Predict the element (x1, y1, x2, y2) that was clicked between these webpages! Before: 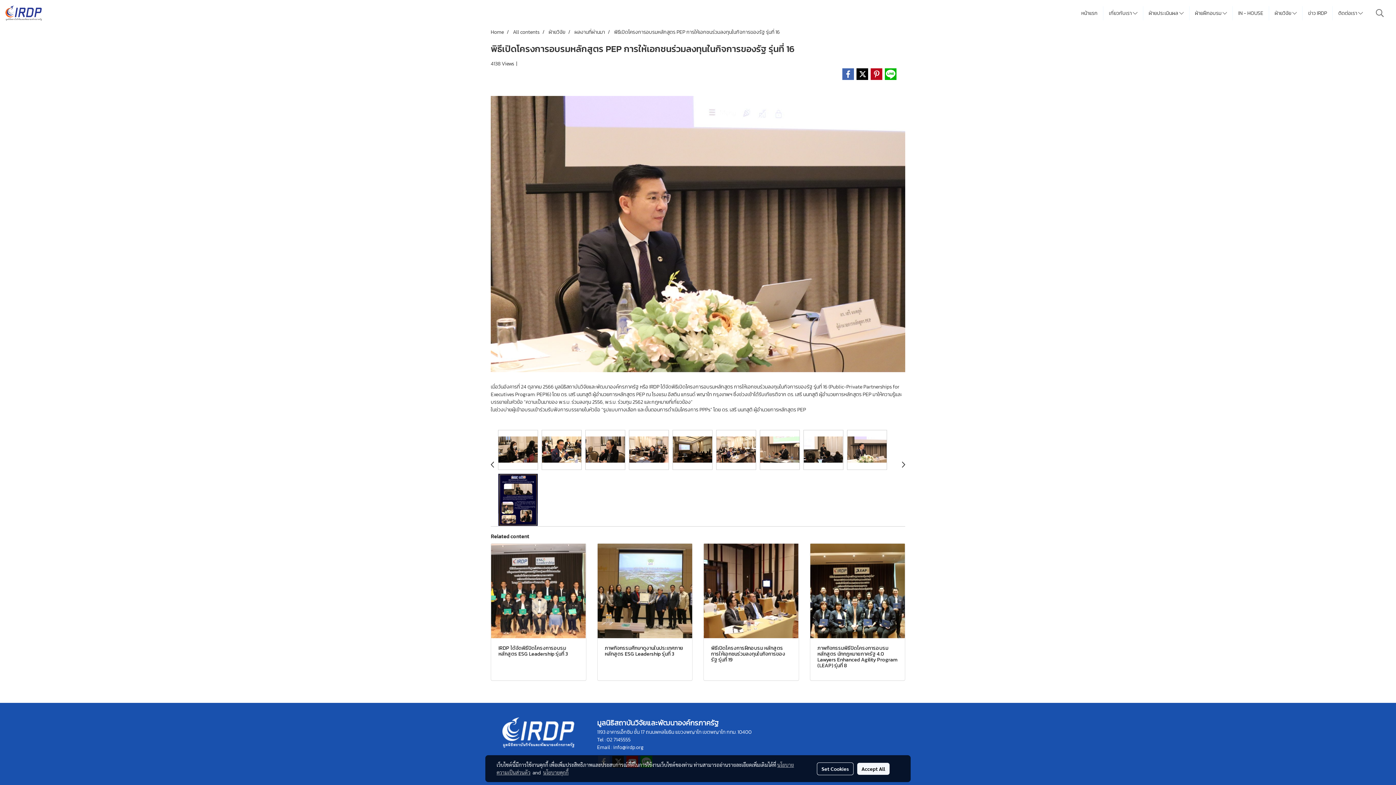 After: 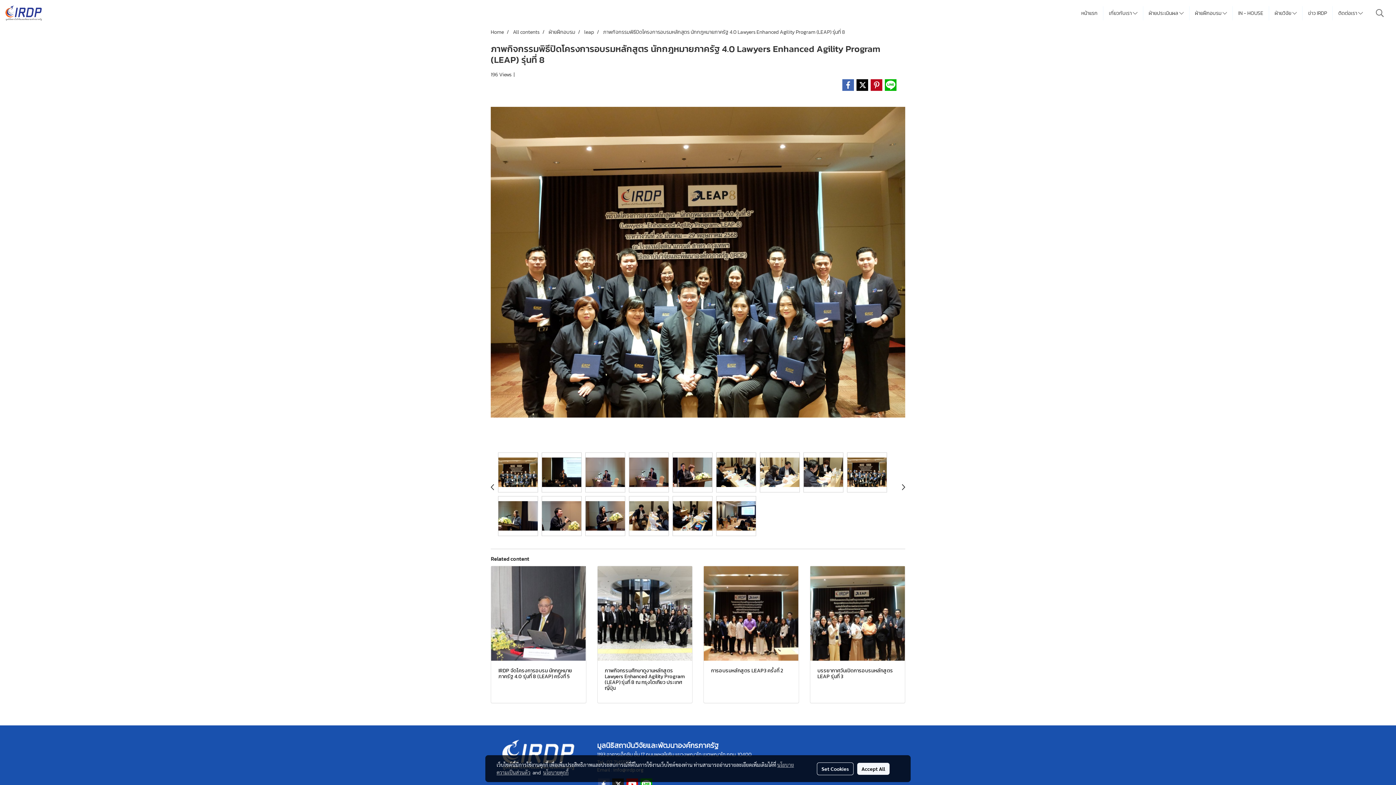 Action: bbox: (817, 645, 897, 668) label: ภาพกิจกรรมพิธีปิดโครงการอบรมหลักสูตร นักกฎหมายภาครัฐ 4.0 Lawyers Enhanced Agility Program (LEAP) รุ่นที่ 8